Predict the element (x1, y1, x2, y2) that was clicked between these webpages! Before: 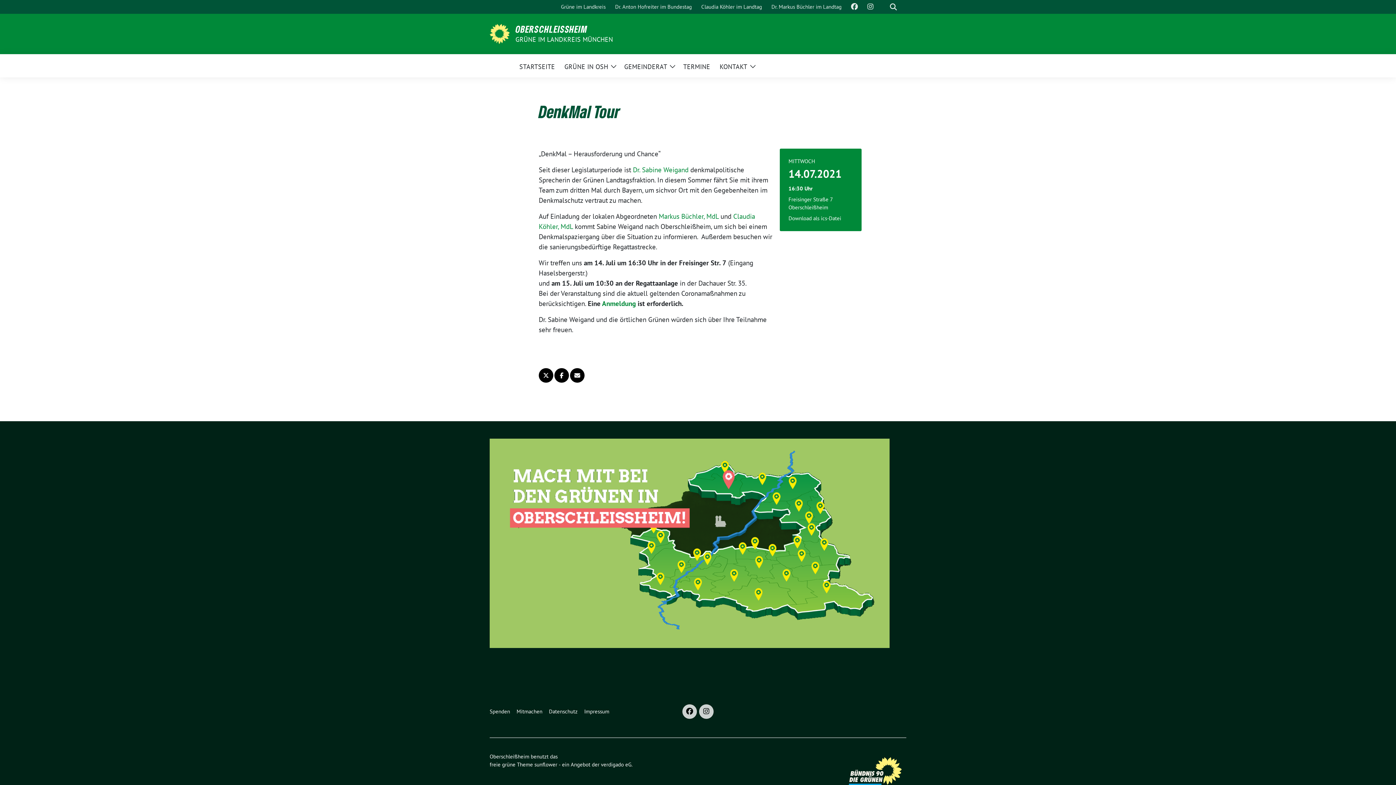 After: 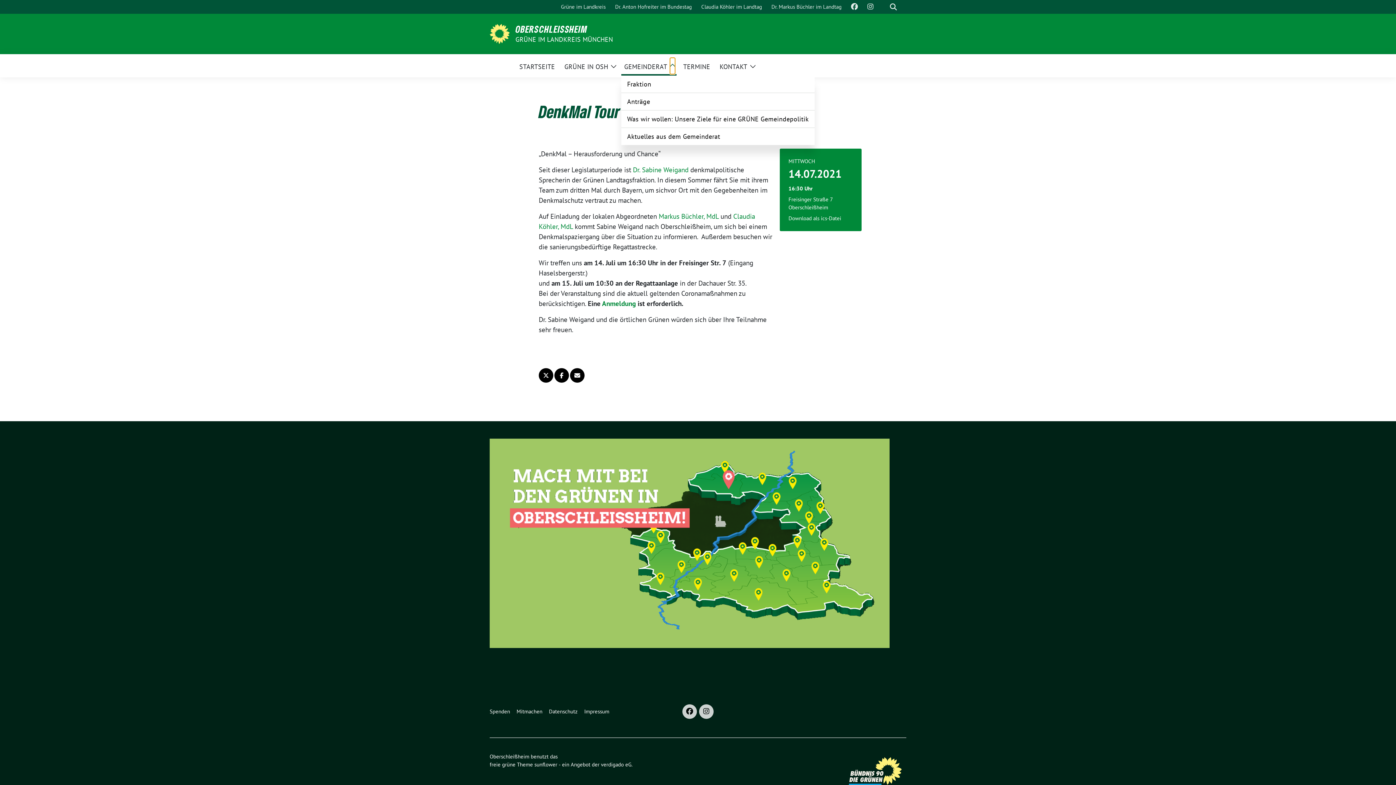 Action: bbox: (670, 57, 675, 74) label: Zeige Untermenü